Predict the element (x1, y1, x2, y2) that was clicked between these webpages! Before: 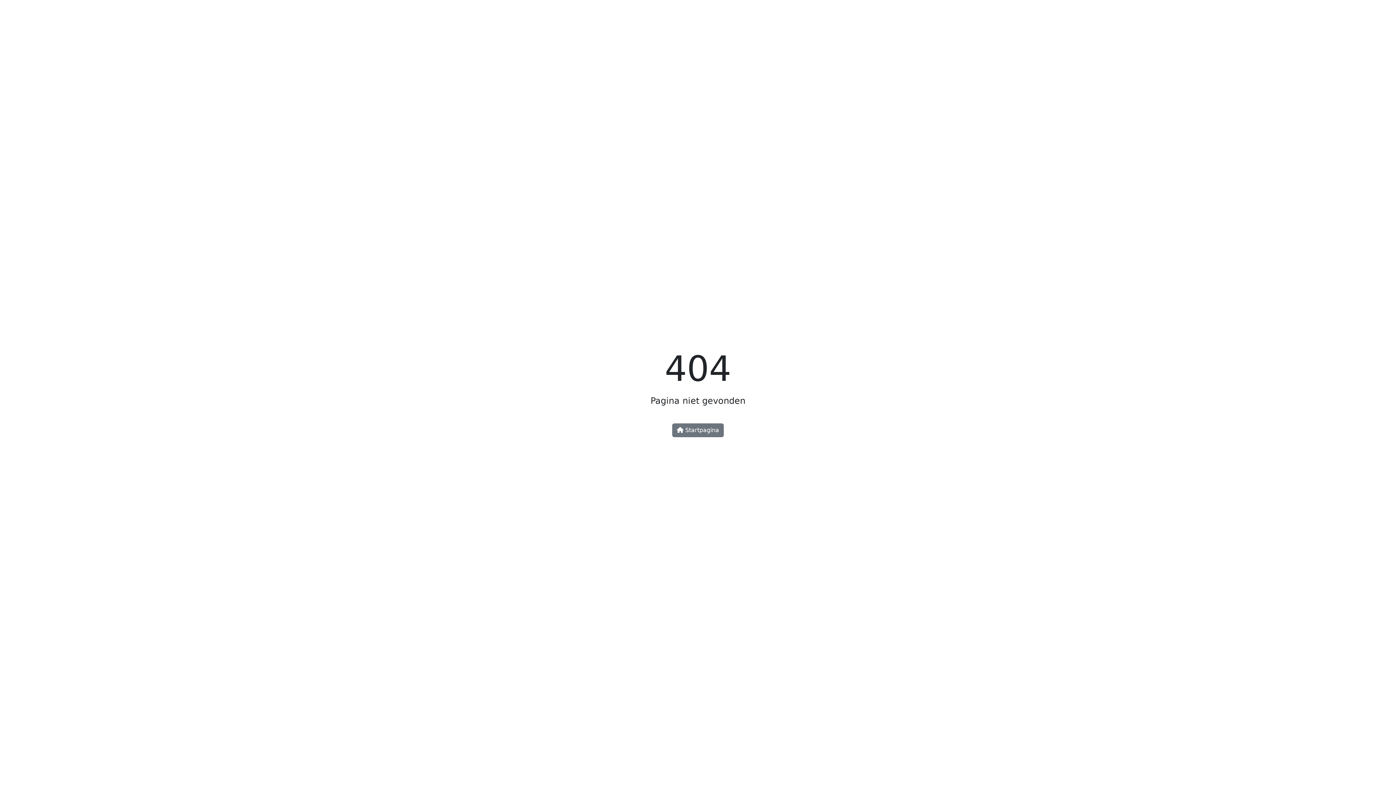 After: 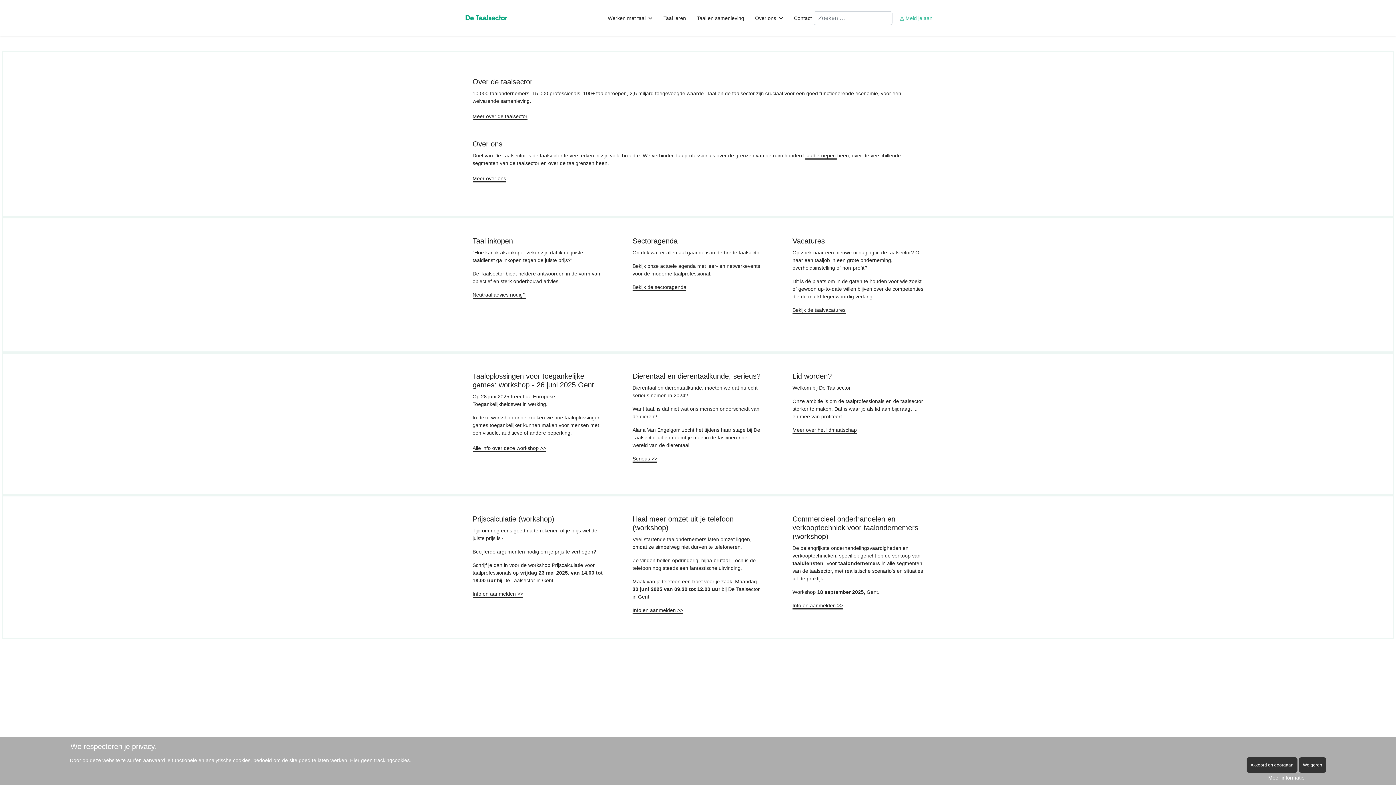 Action: bbox: (672, 423, 724, 437) label:  Startpagina